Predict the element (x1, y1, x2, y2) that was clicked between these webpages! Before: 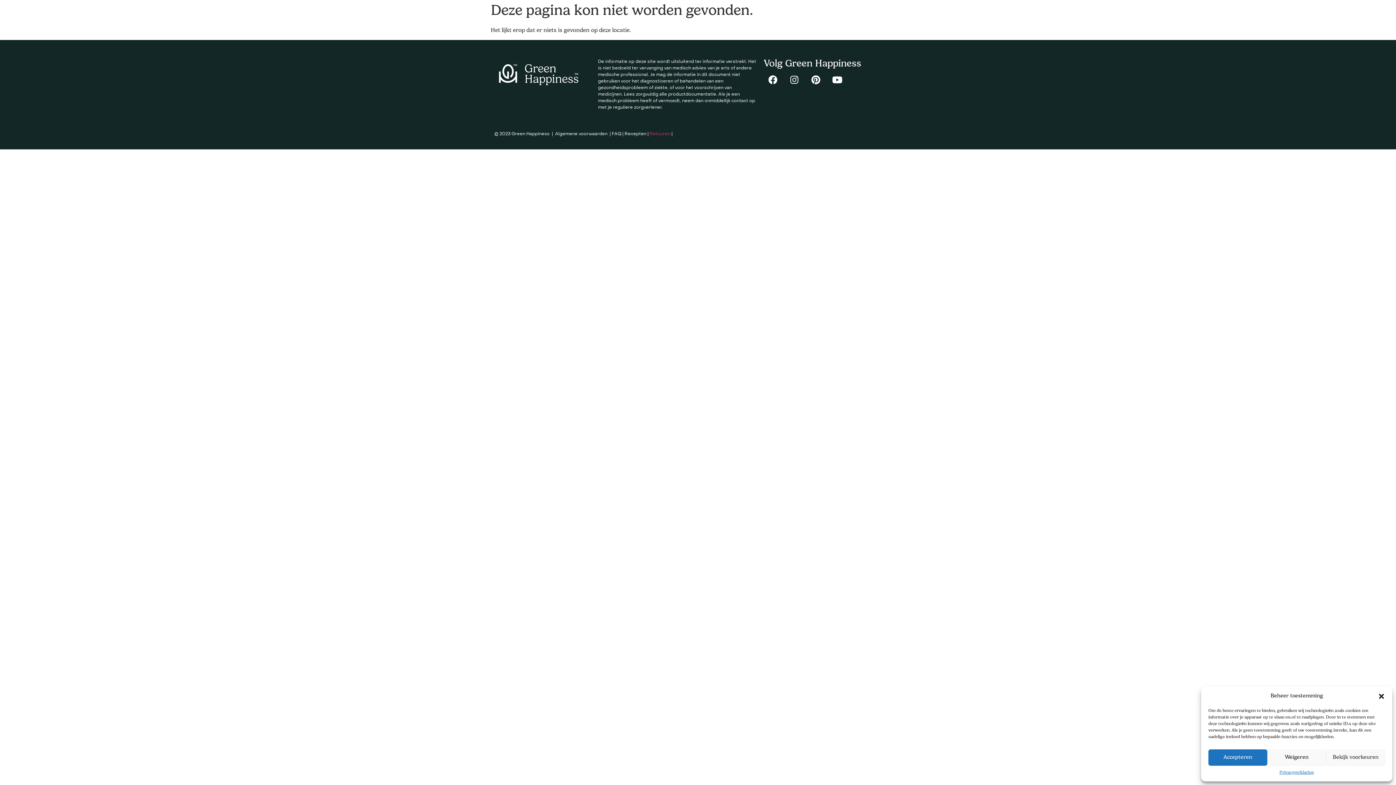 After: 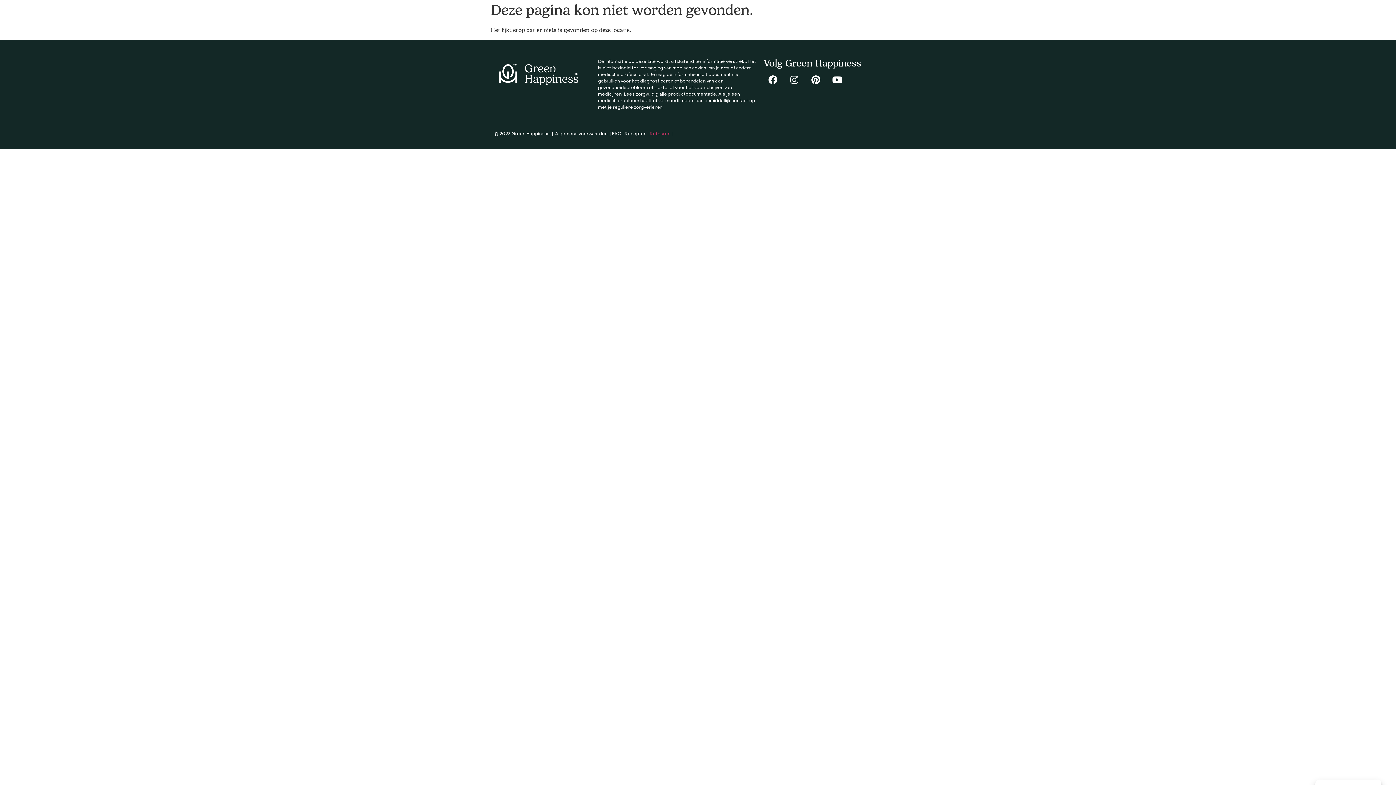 Action: bbox: (1378, 693, 1385, 700) label: Dialoogvenster sluiten